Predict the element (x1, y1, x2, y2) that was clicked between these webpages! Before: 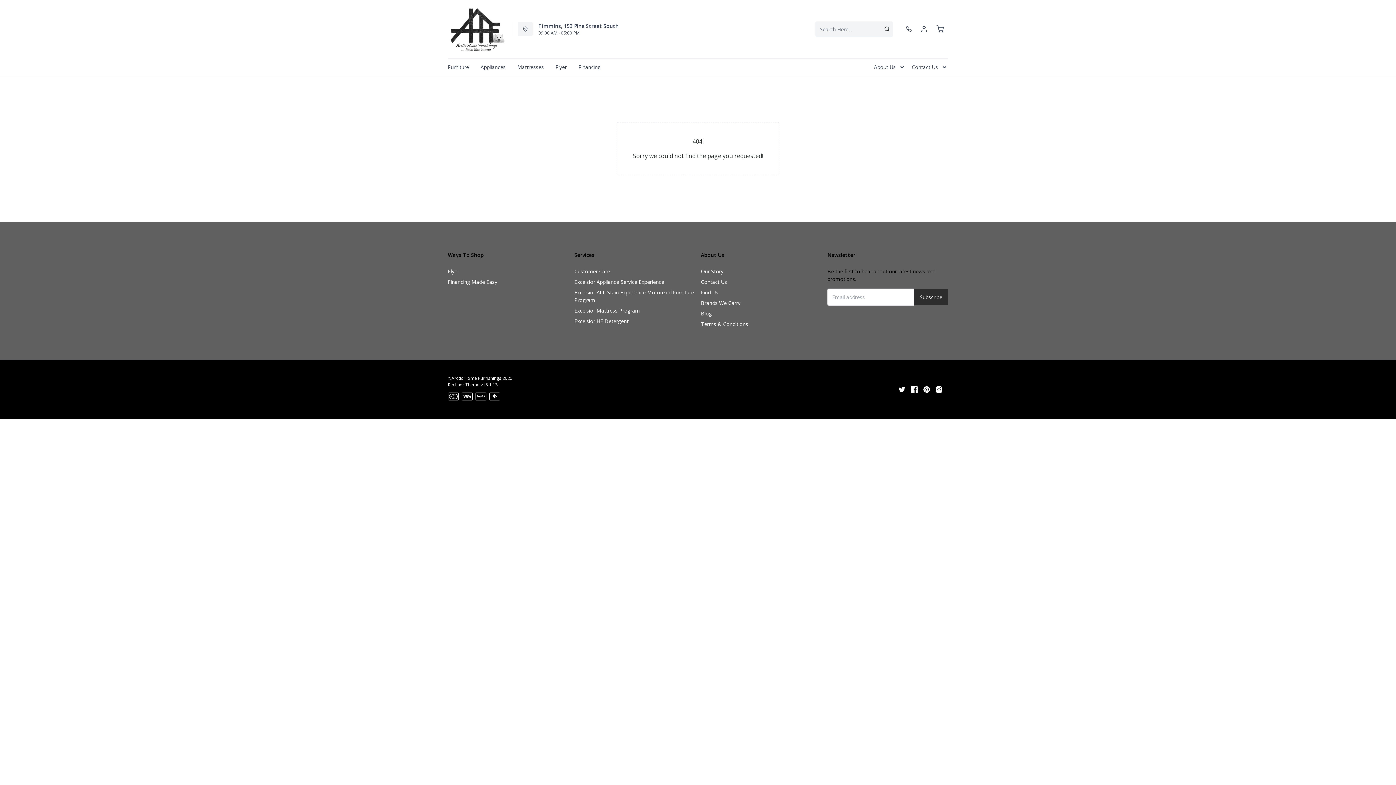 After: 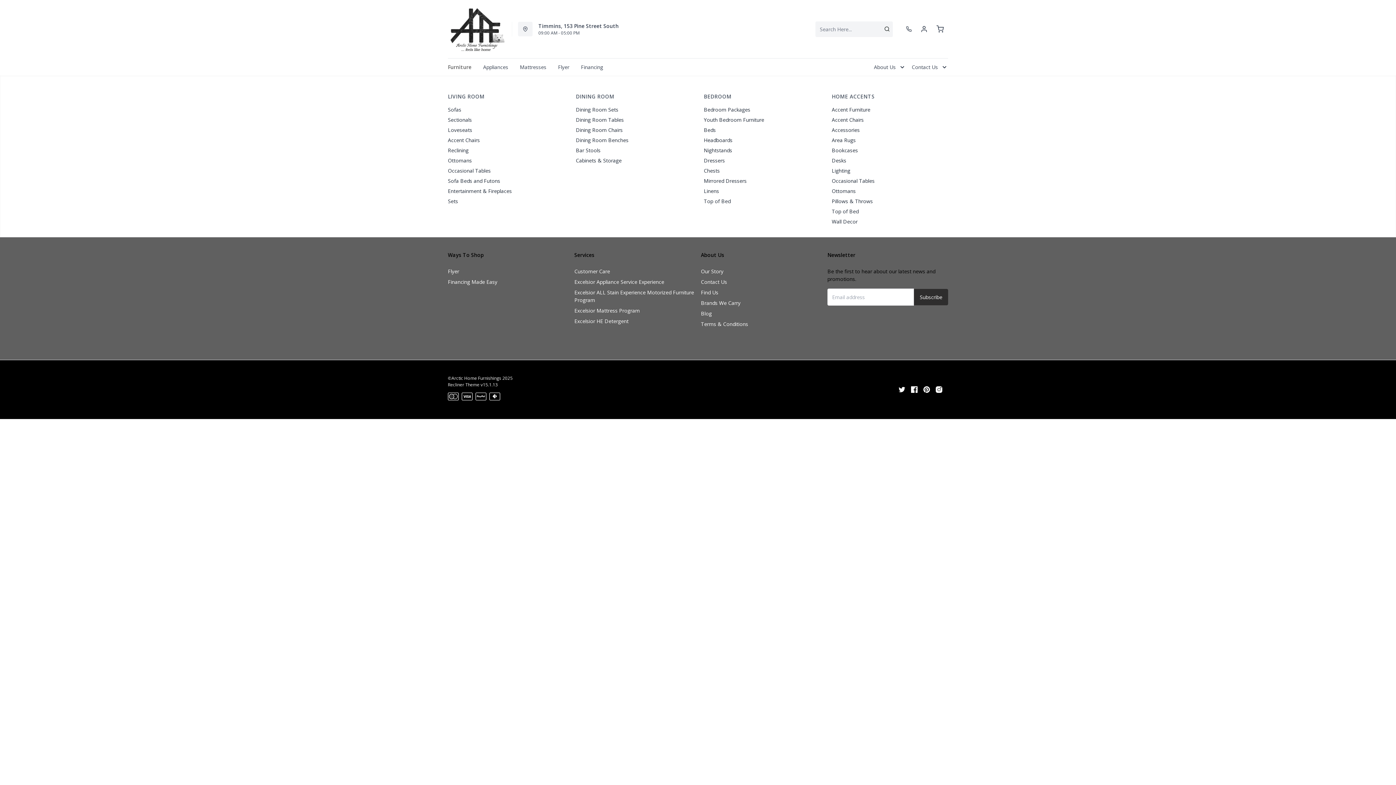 Action: bbox: (442, 58, 474, 75) label: Furniture